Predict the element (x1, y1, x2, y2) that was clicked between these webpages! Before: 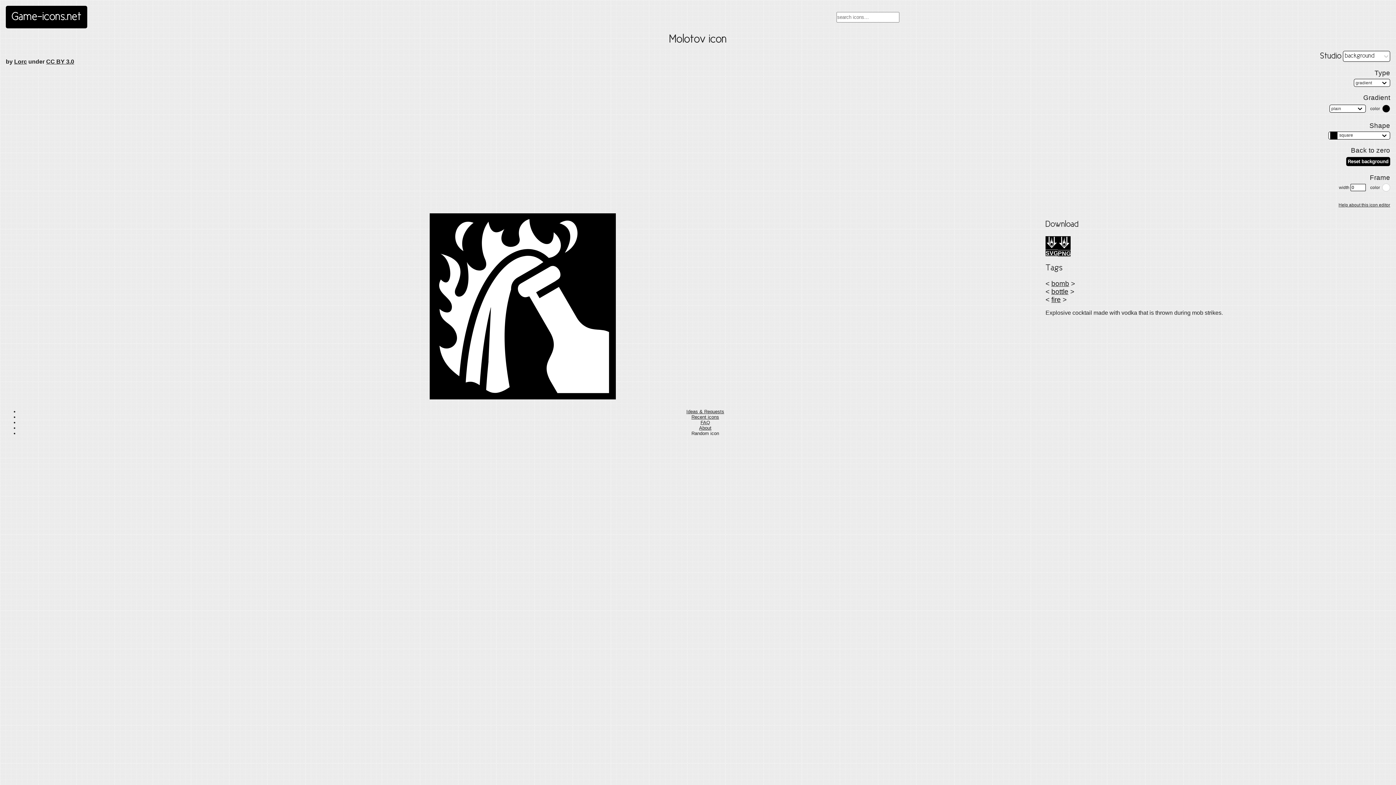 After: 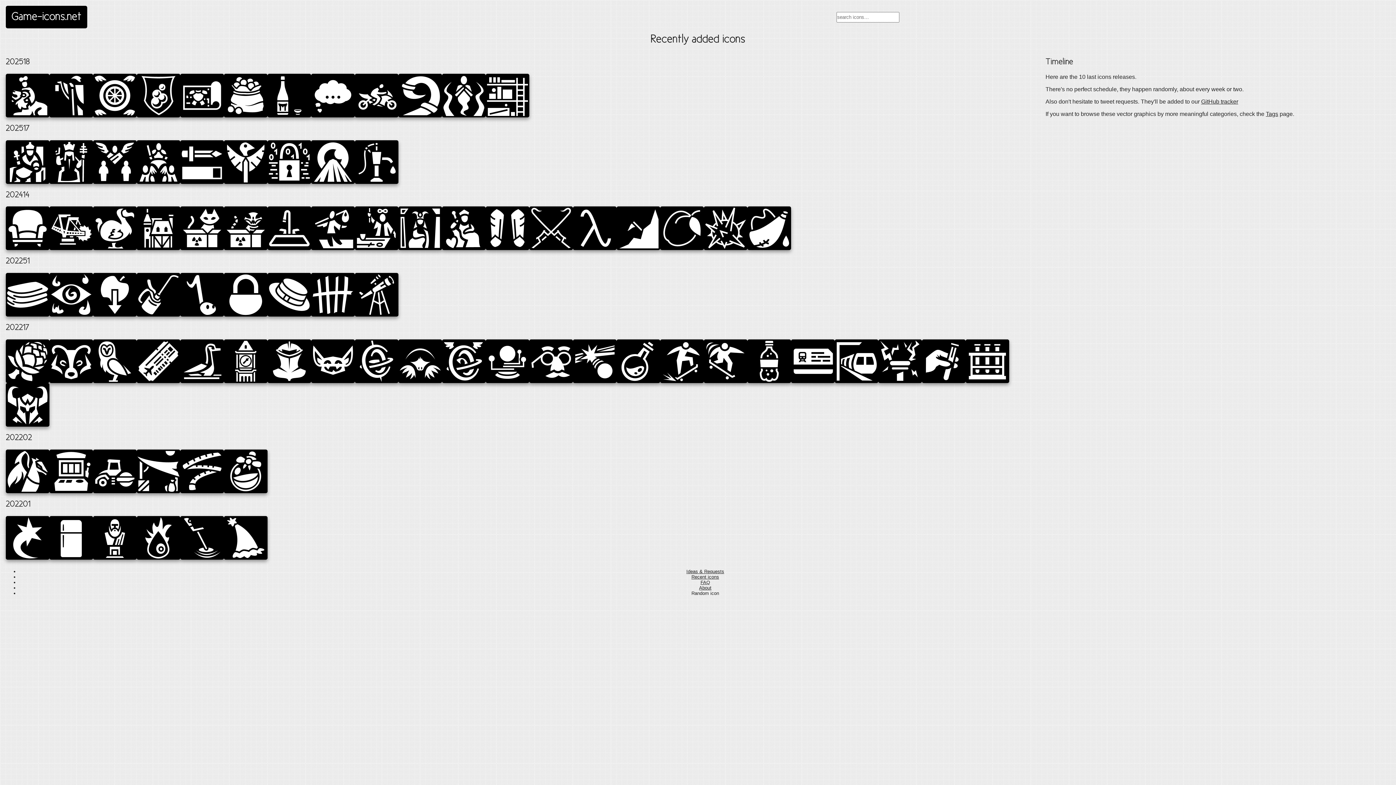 Action: bbox: (691, 414, 719, 419) label: Recent icons